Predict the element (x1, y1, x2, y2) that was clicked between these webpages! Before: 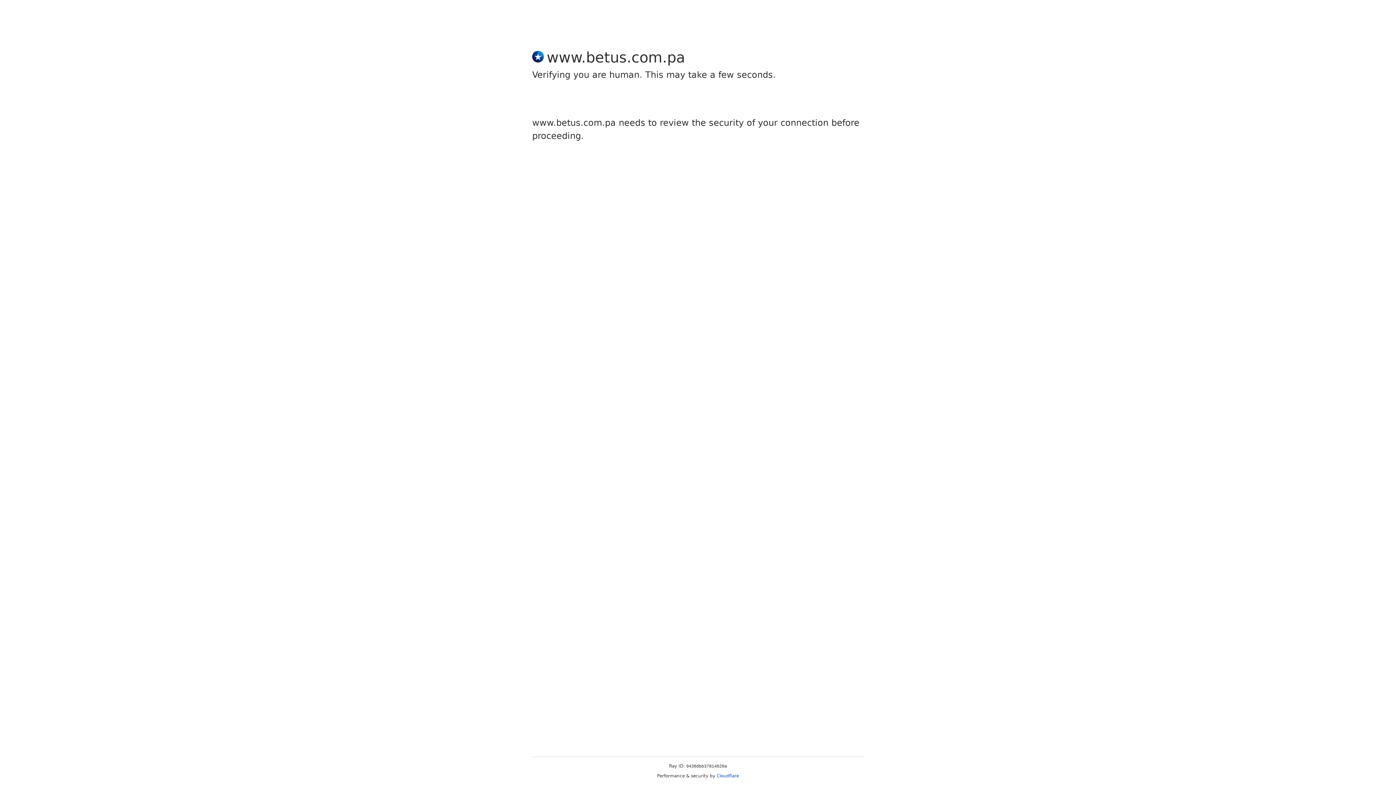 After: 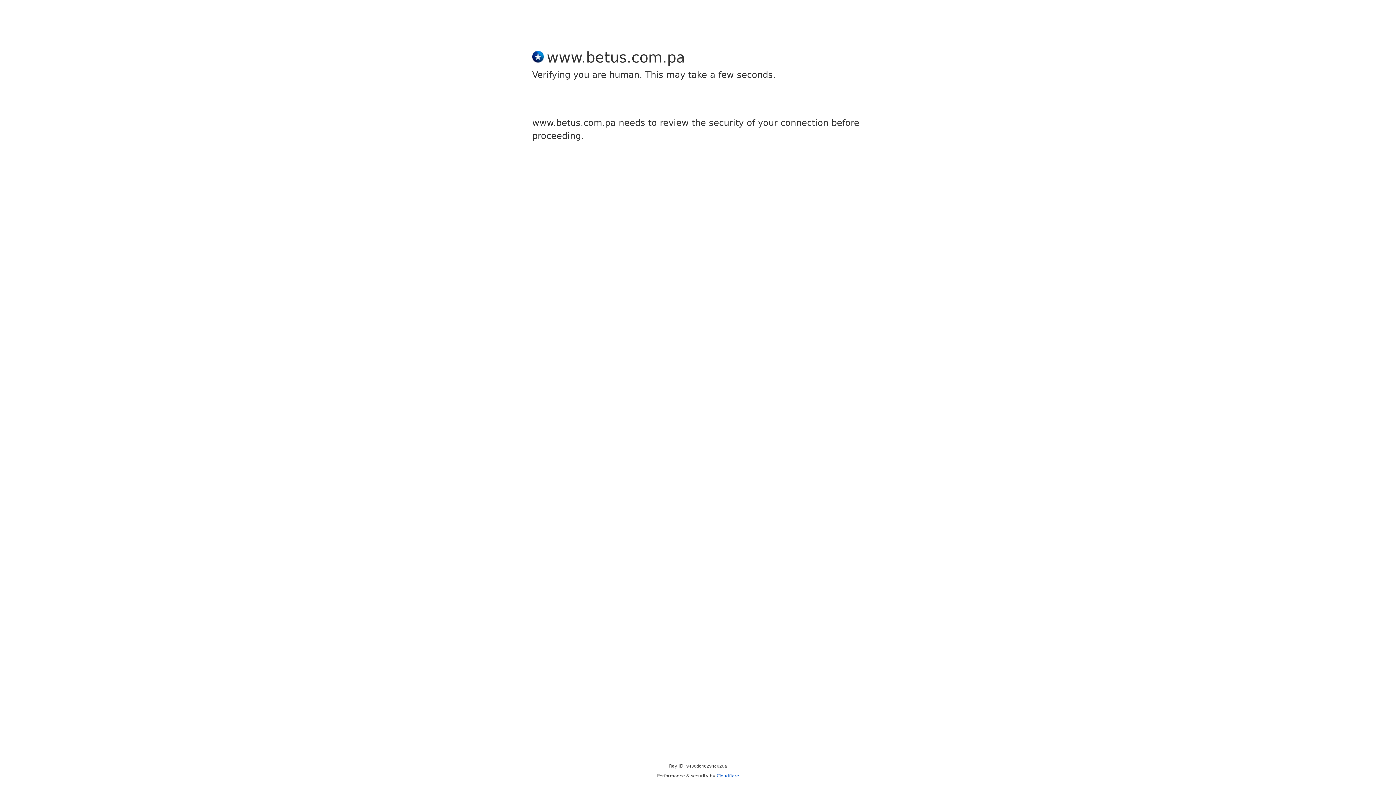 Action: label: Cloudflare bbox: (716, 773, 739, 778)